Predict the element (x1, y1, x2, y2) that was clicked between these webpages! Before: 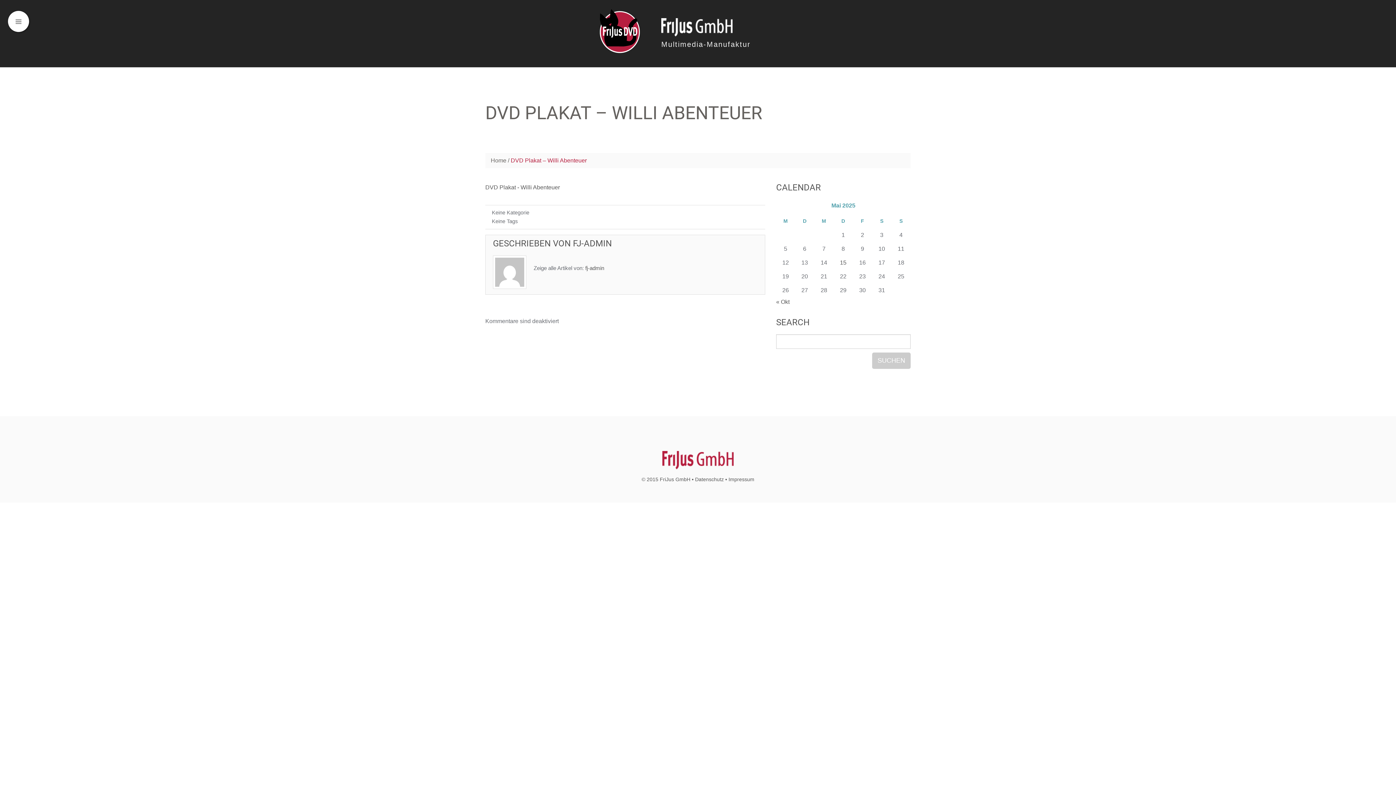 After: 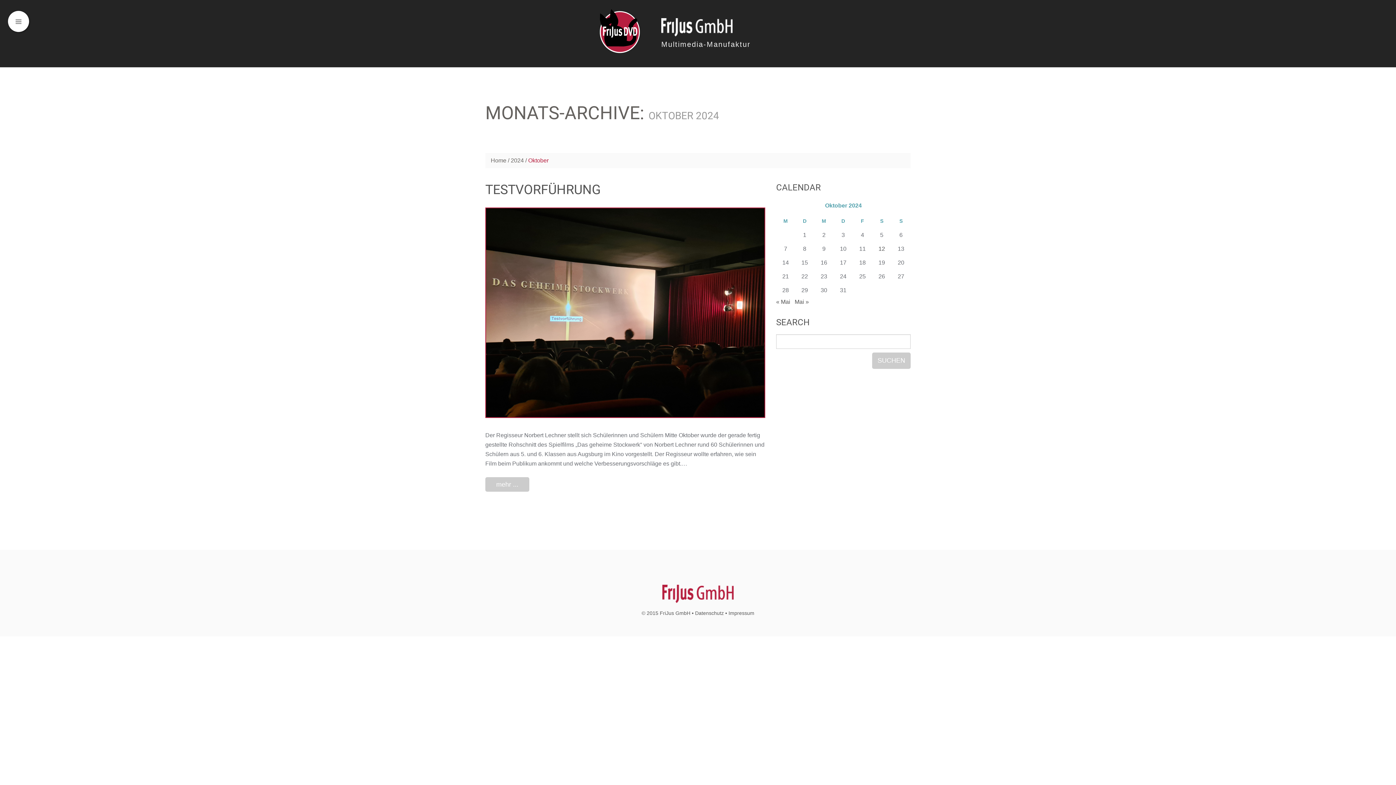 Action: bbox: (776, 299, 789, 305) label: « Okt